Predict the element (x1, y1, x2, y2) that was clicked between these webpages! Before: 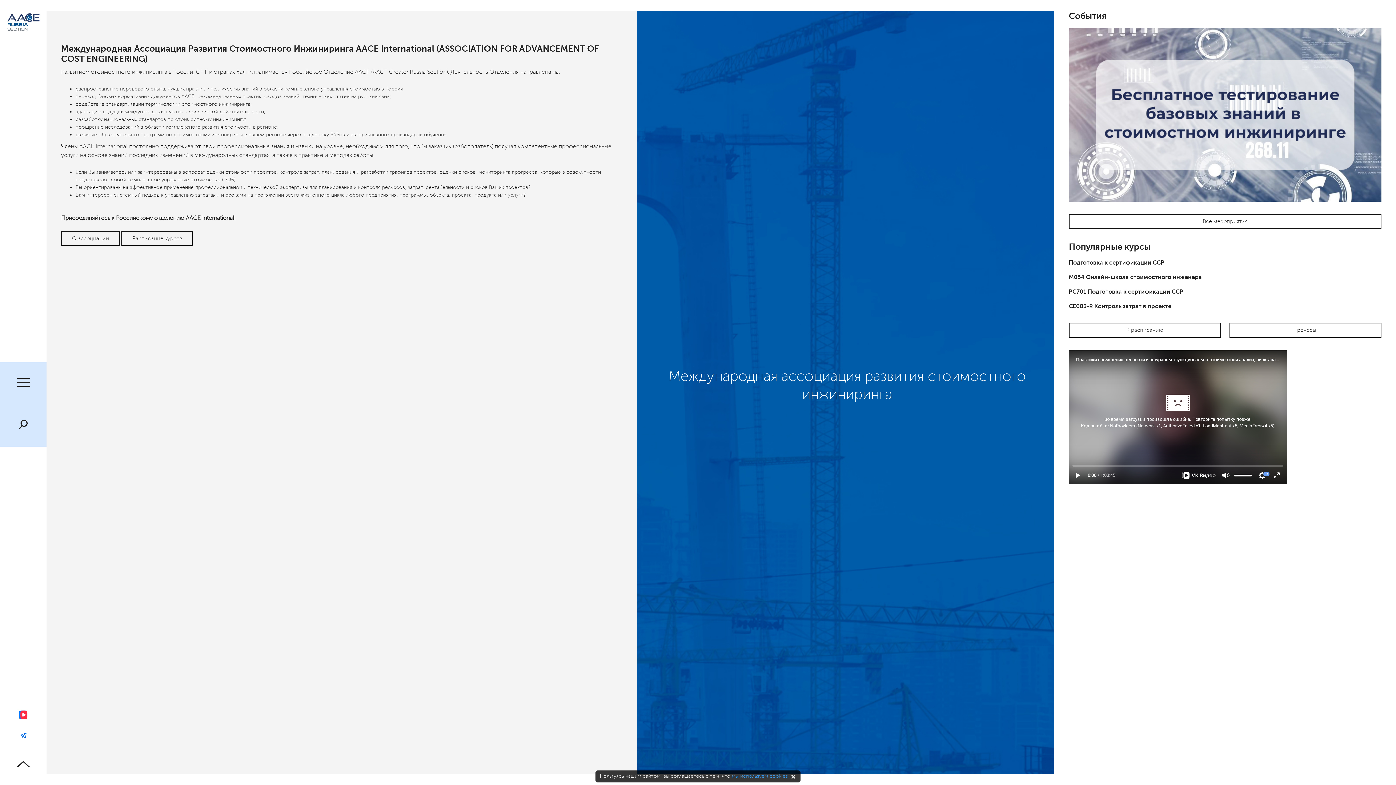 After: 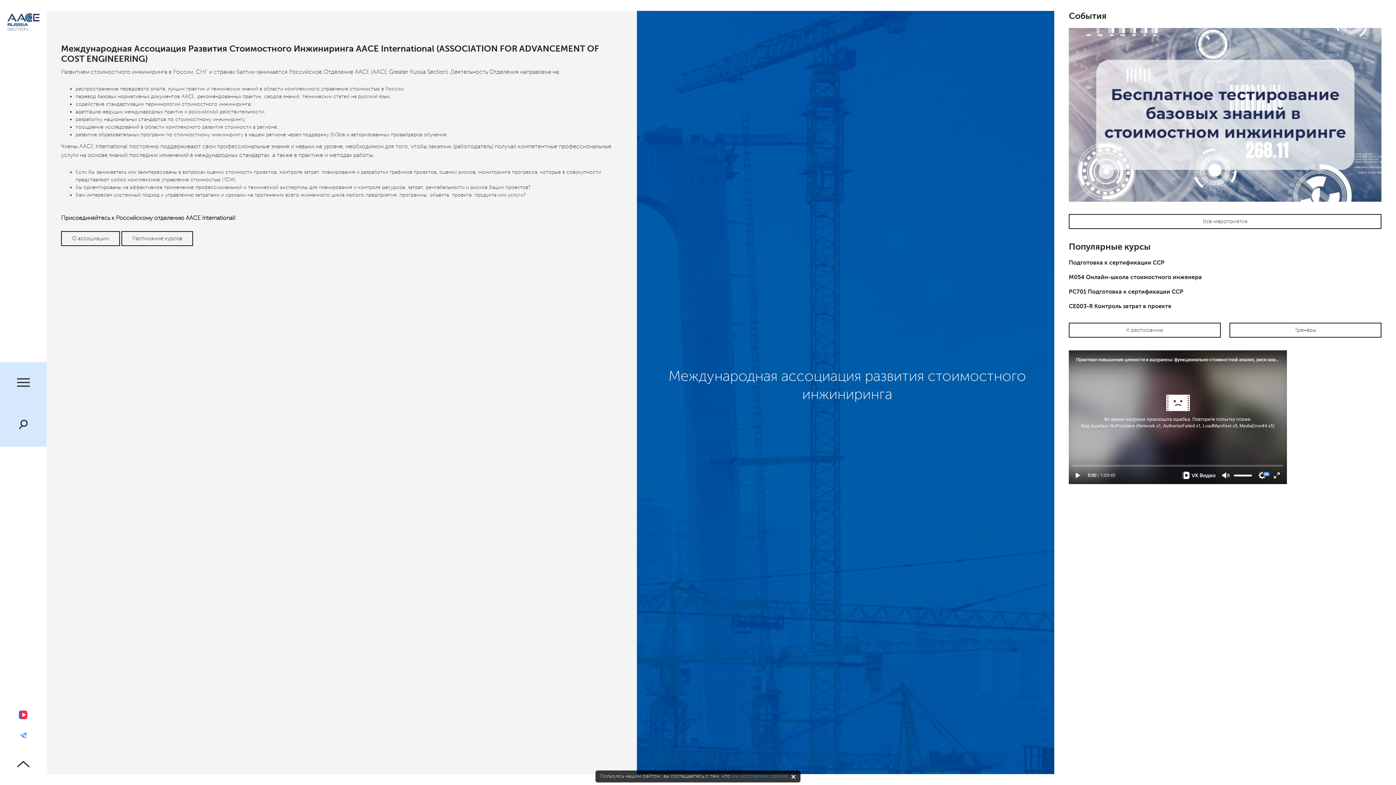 Action: bbox: (732, 773, 788, 779) label: мы используем cookies